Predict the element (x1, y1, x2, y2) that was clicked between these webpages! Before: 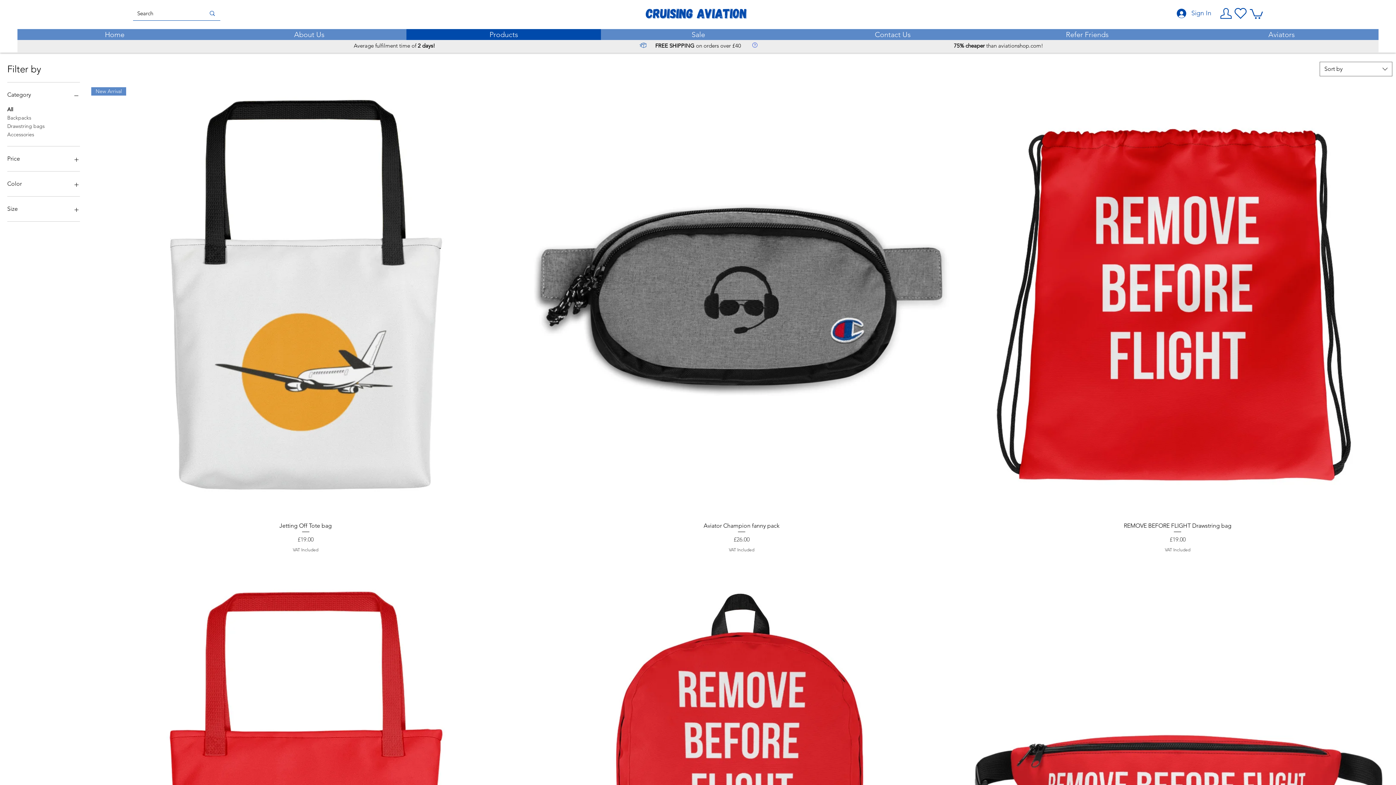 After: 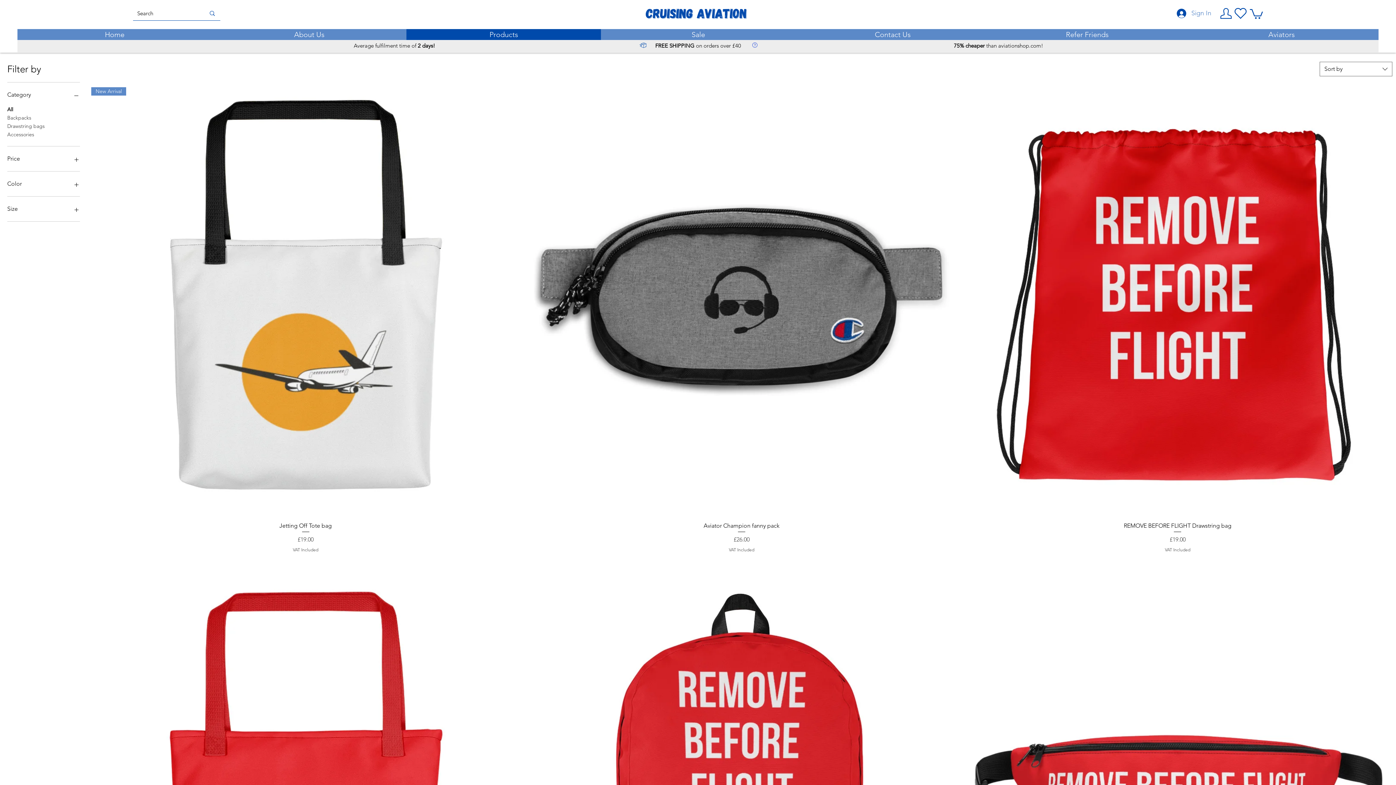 Action: bbox: (1172, 6, 1216, 20) label: Sign In